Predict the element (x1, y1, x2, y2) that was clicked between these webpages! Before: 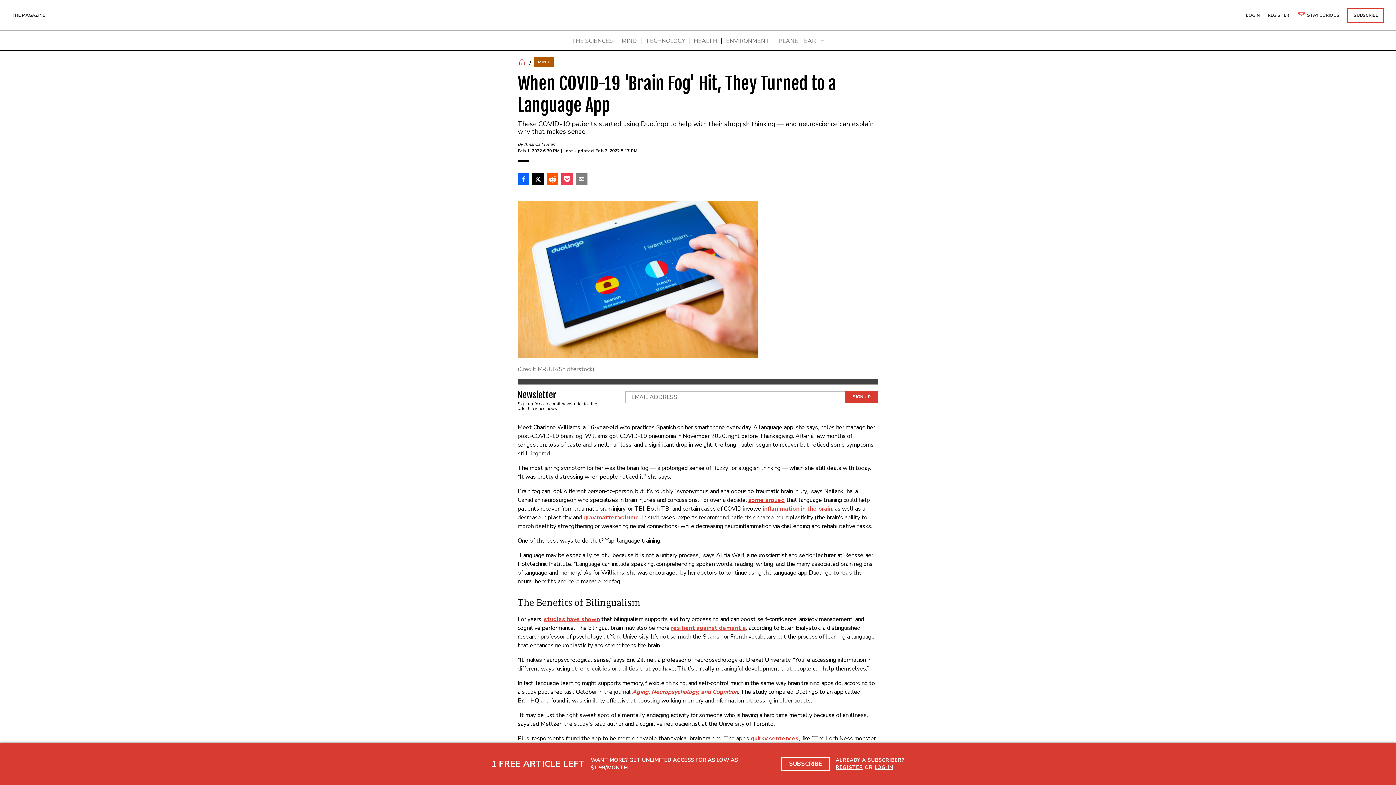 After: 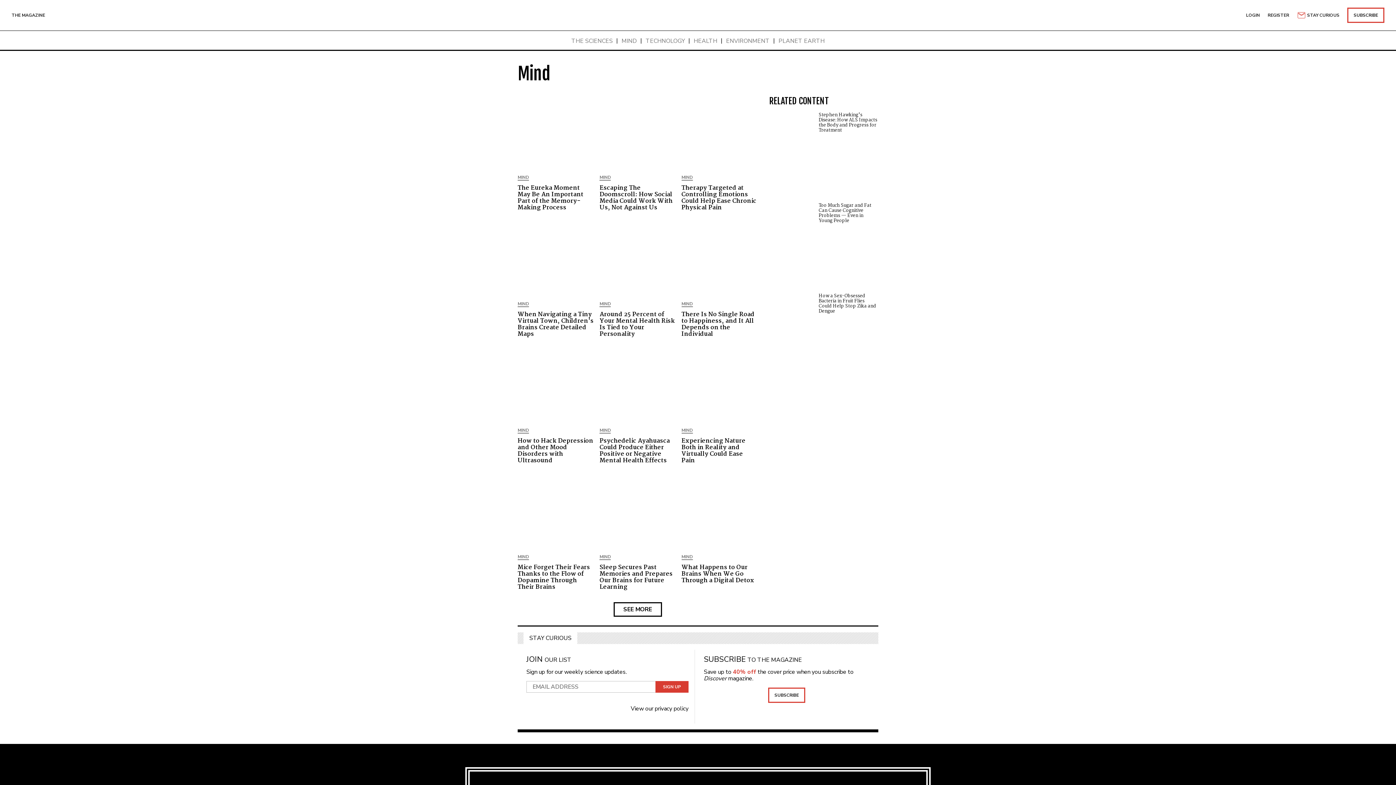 Action: label: MIND bbox: (534, 57, 553, 66)